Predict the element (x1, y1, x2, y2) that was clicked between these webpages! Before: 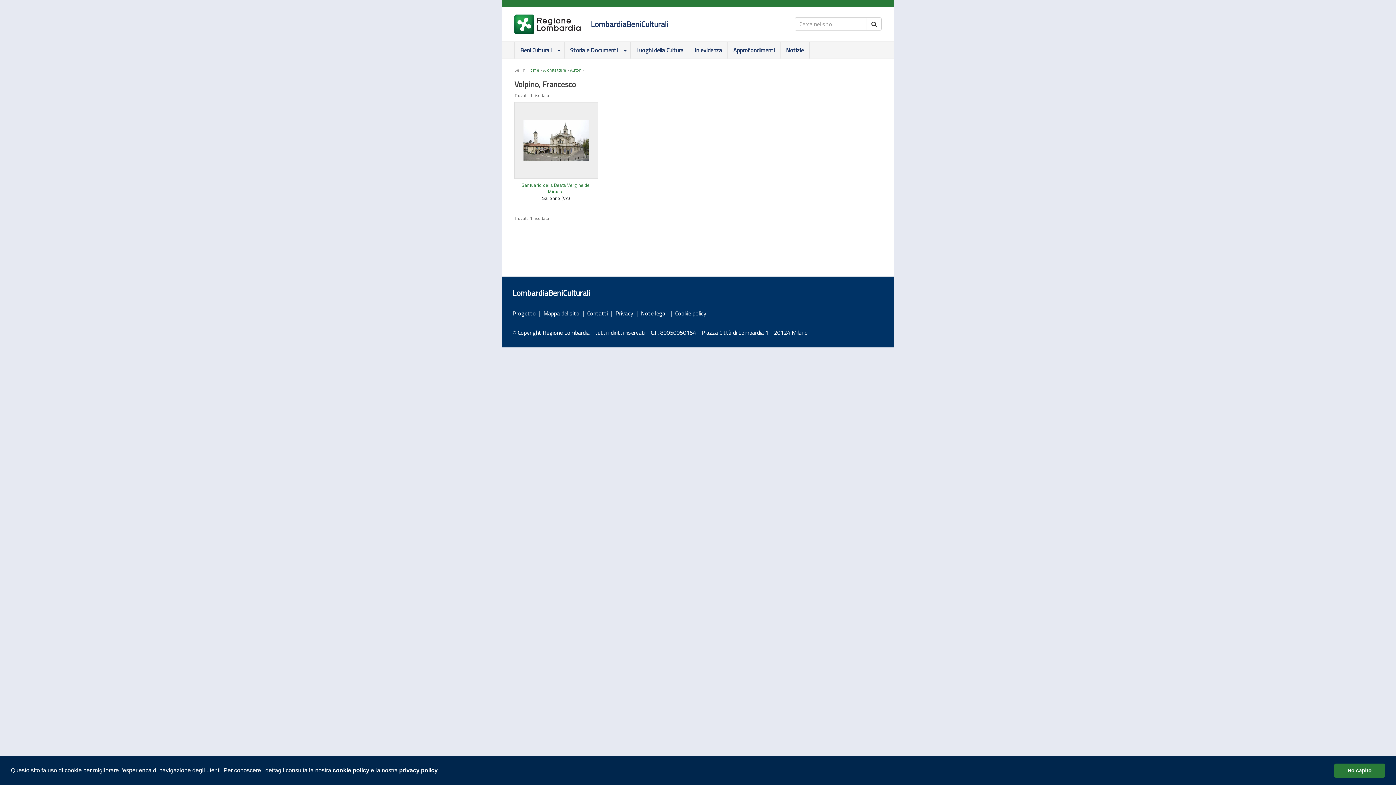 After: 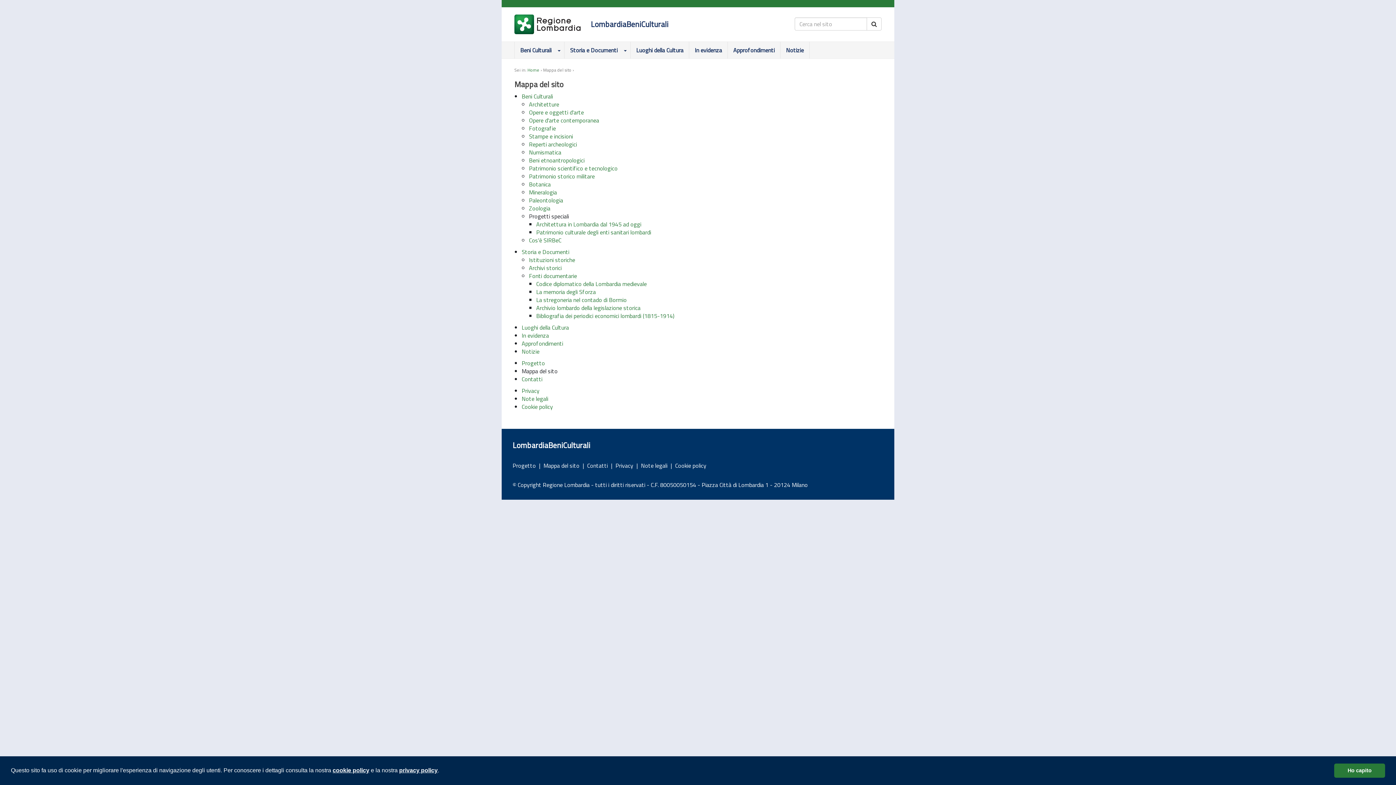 Action: label: Mappa del sito bbox: (543, 309, 579, 317)